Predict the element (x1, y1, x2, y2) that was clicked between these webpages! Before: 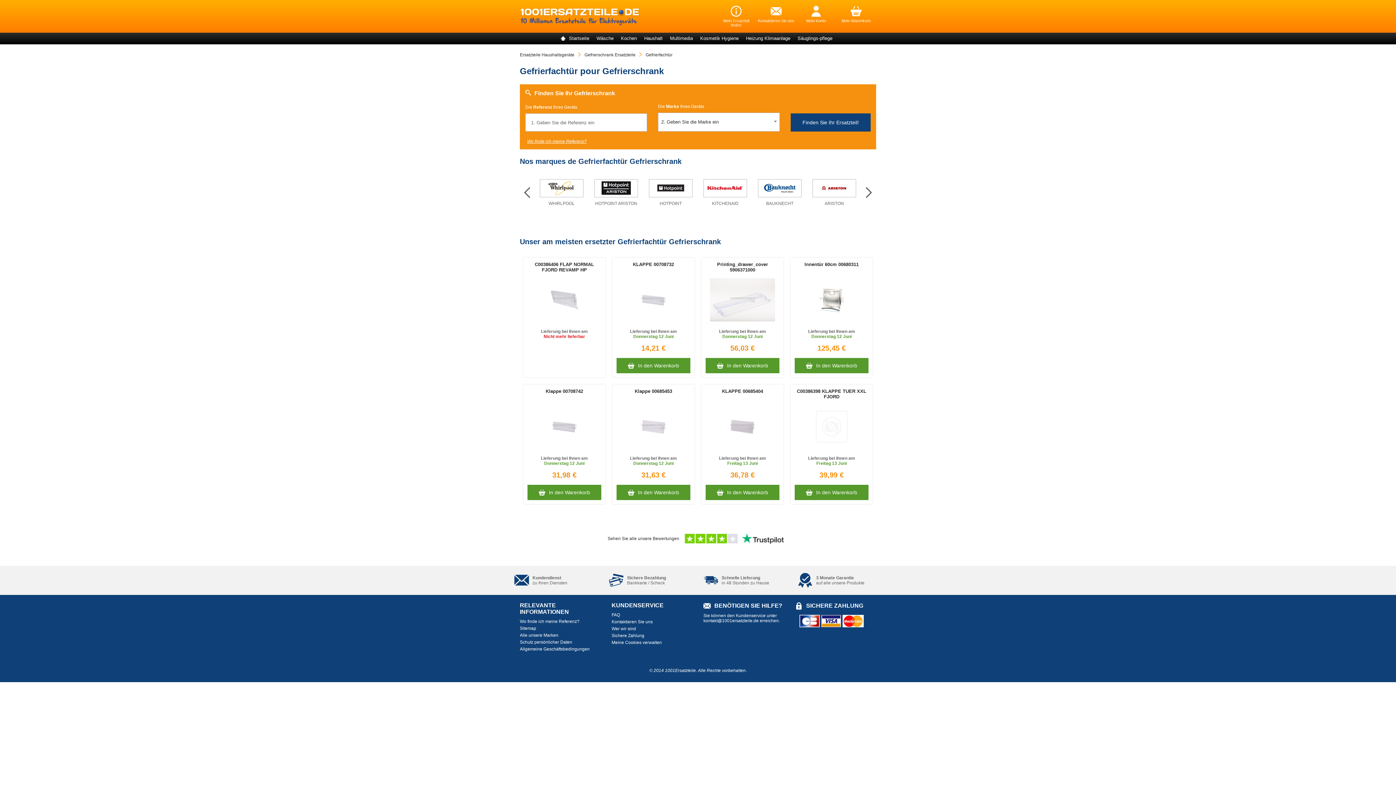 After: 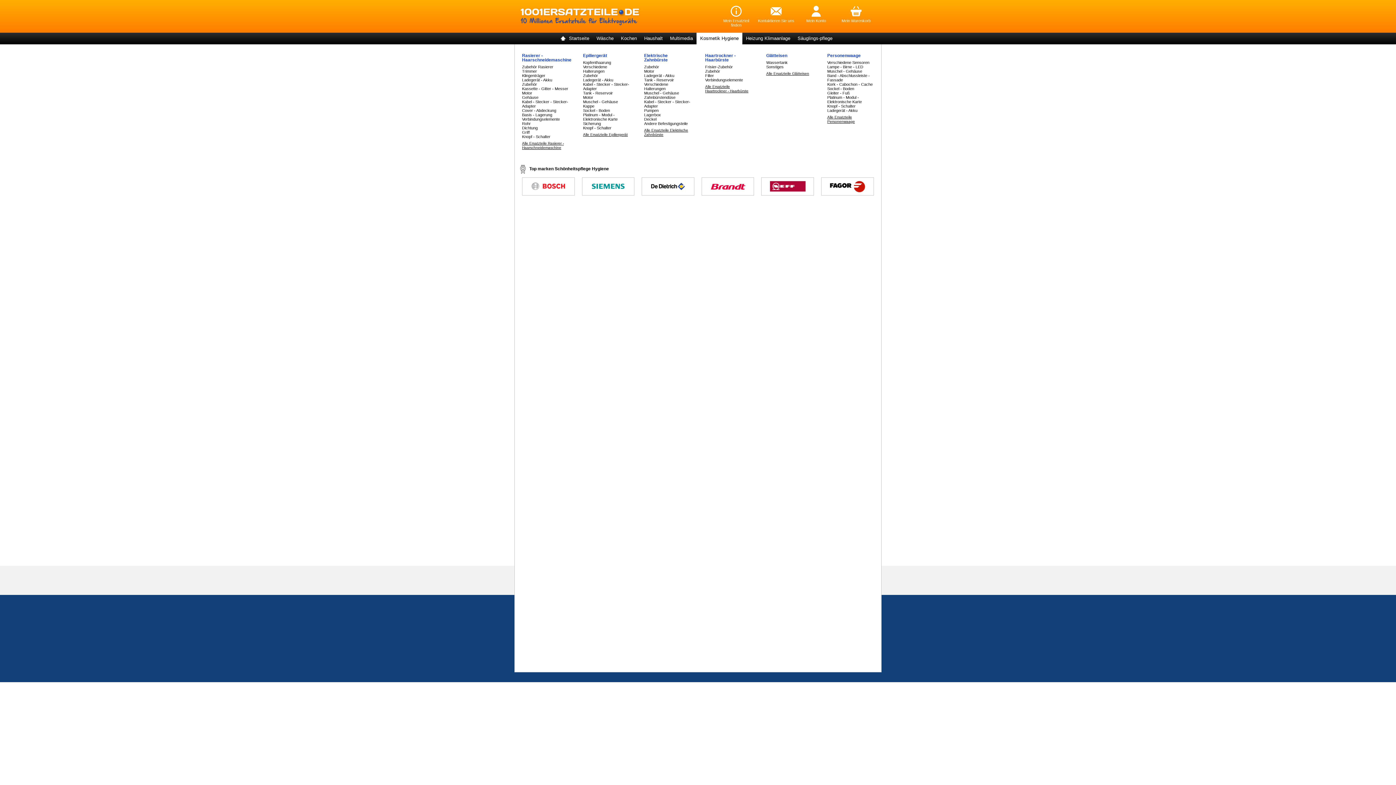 Action: bbox: (696, 32, 742, 44) label: Kosmetik Hygiene